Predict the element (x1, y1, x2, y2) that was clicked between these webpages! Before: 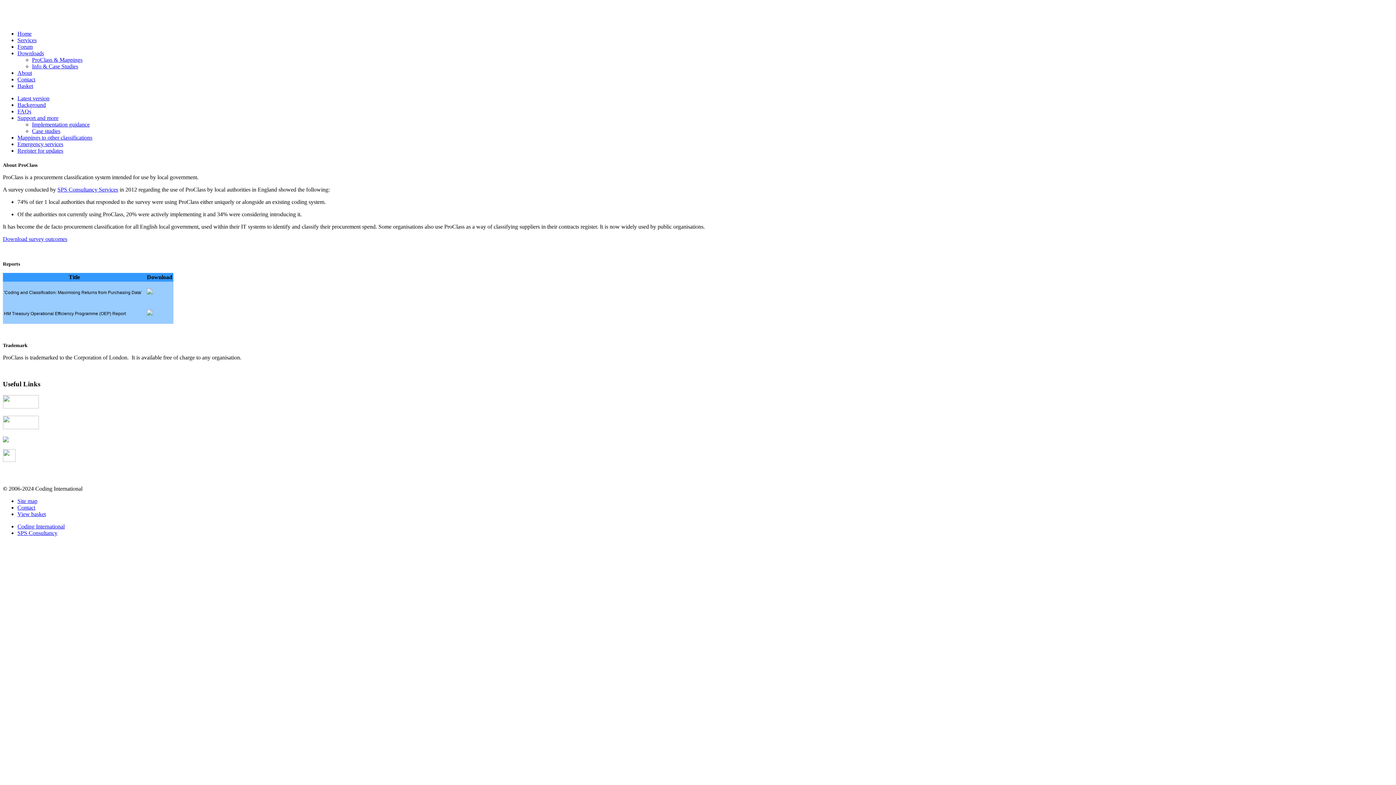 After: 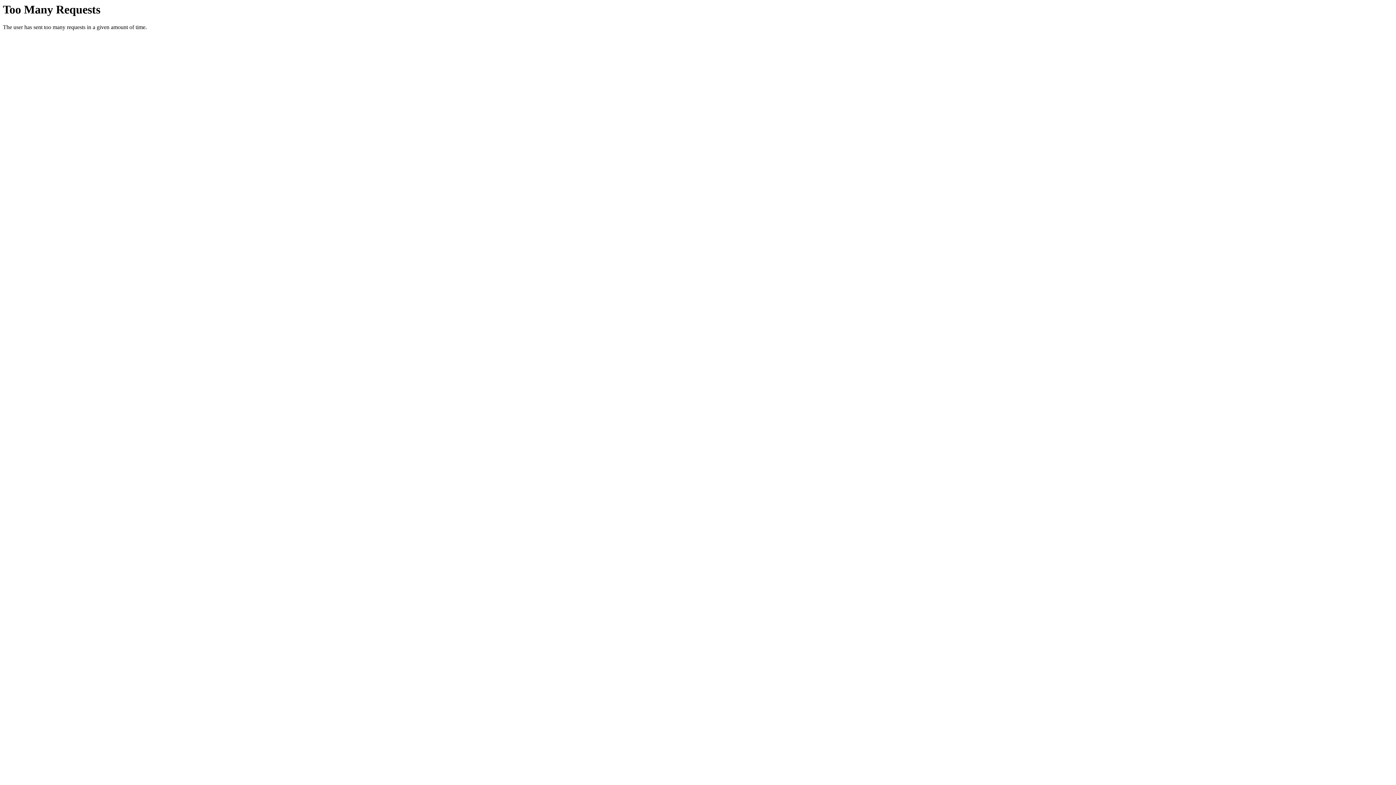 Action: bbox: (2, 403, 38, 409)